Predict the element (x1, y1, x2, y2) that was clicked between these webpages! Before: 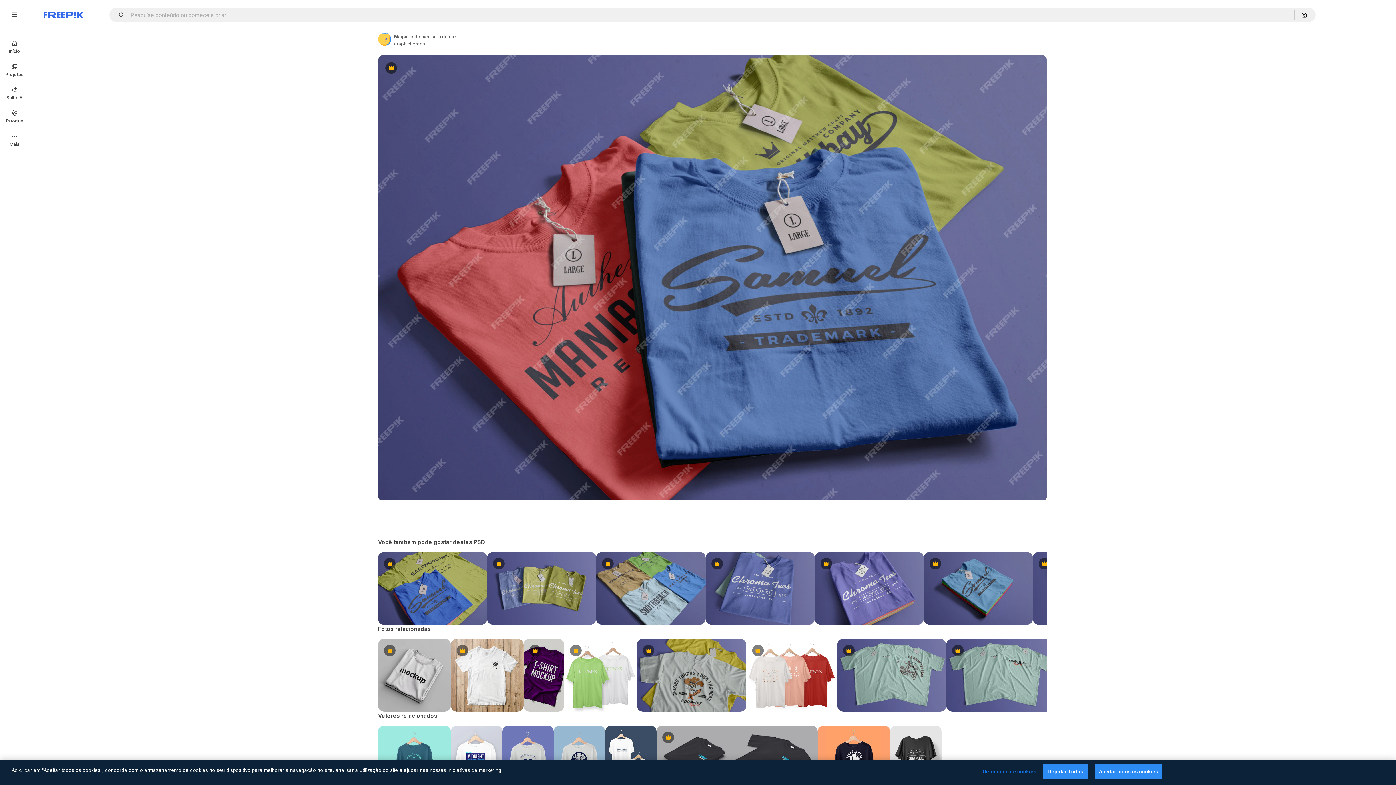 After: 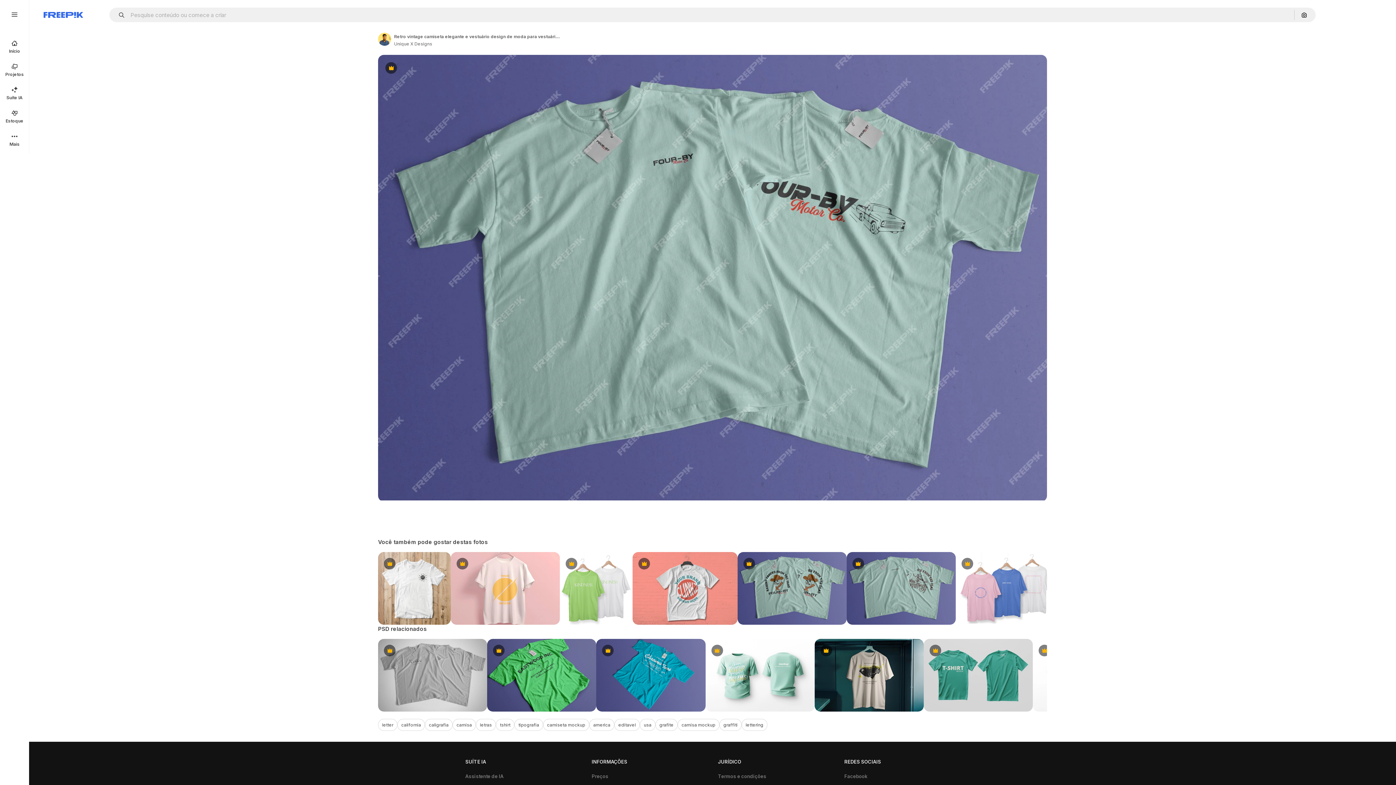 Action: bbox: (946, 639, 1055, 712) label: Premium